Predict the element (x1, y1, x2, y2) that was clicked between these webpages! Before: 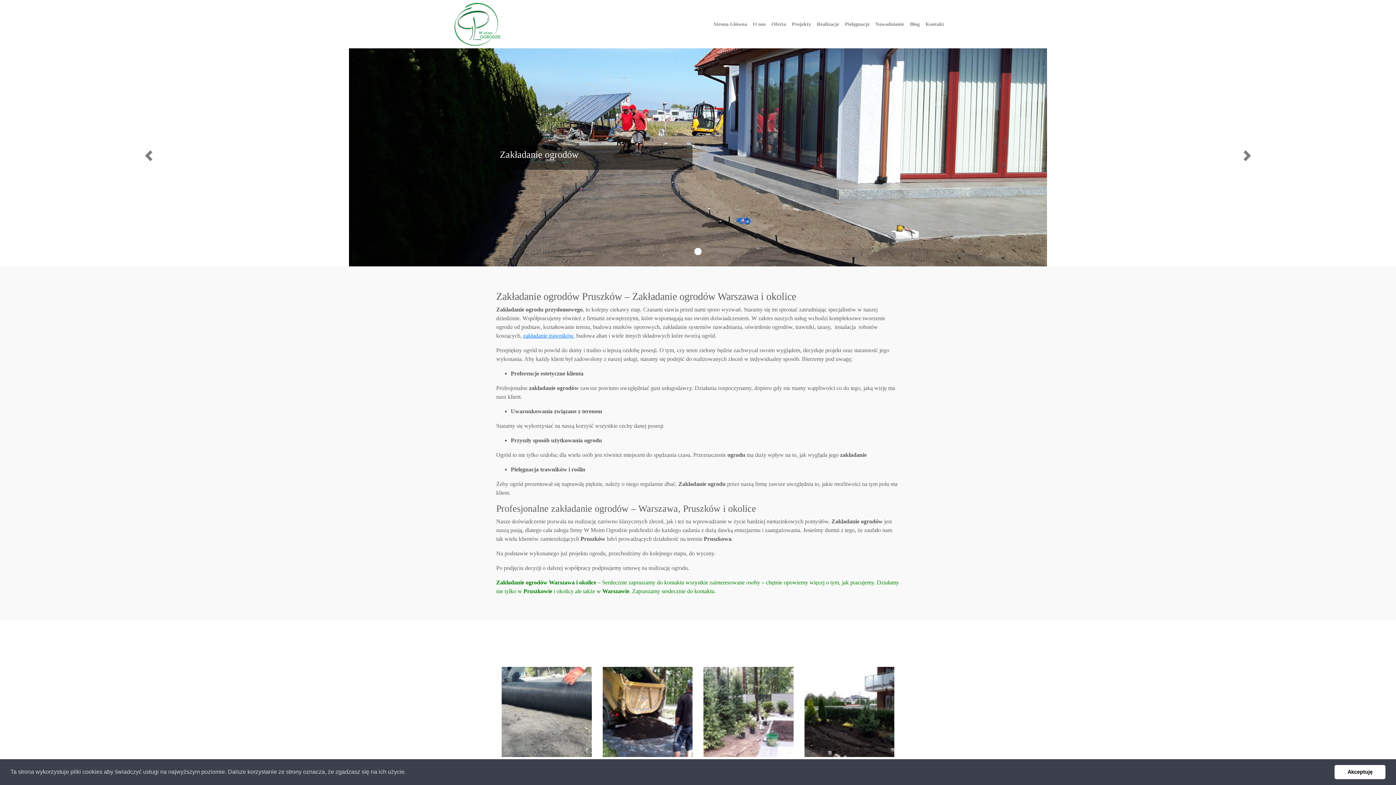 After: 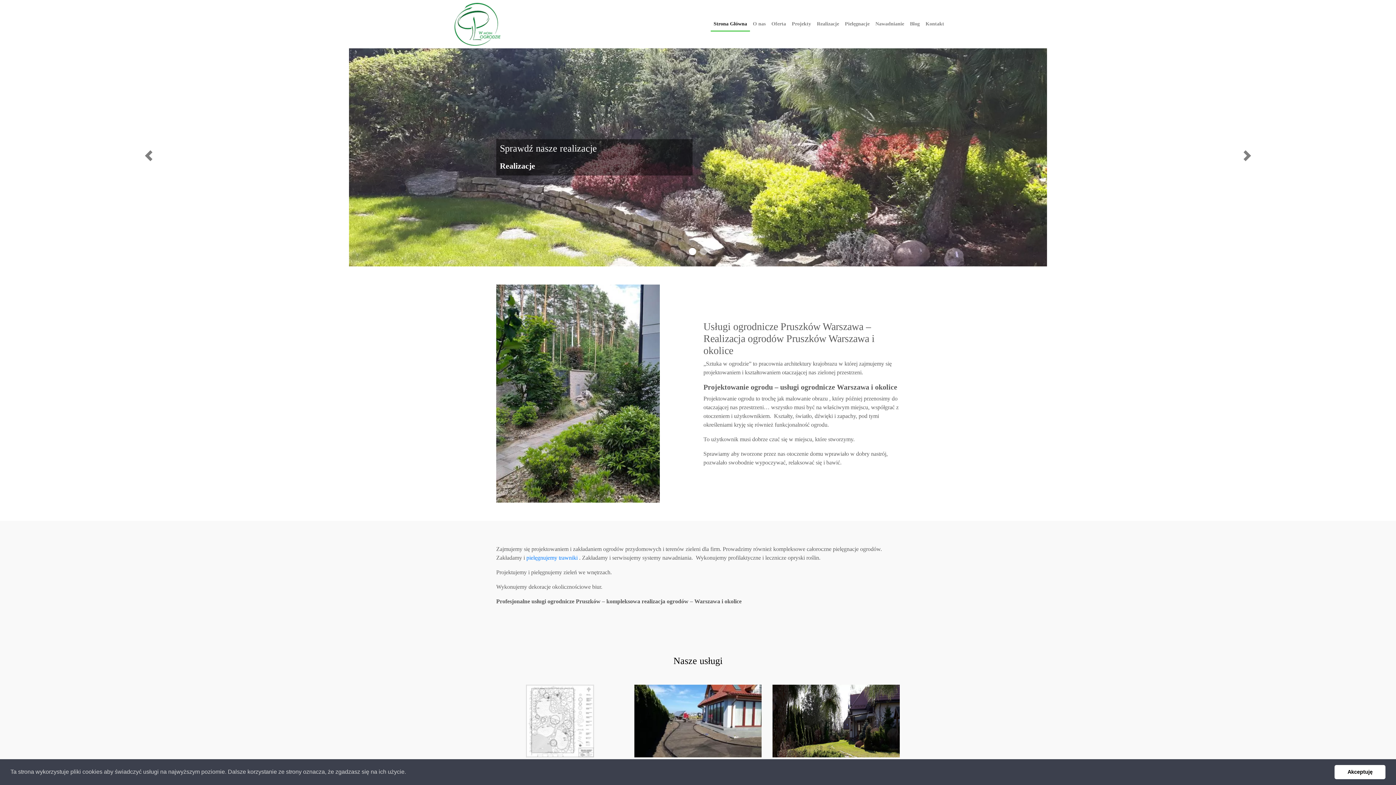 Action: bbox: (710, 17, 750, 30) label: Strona Główna